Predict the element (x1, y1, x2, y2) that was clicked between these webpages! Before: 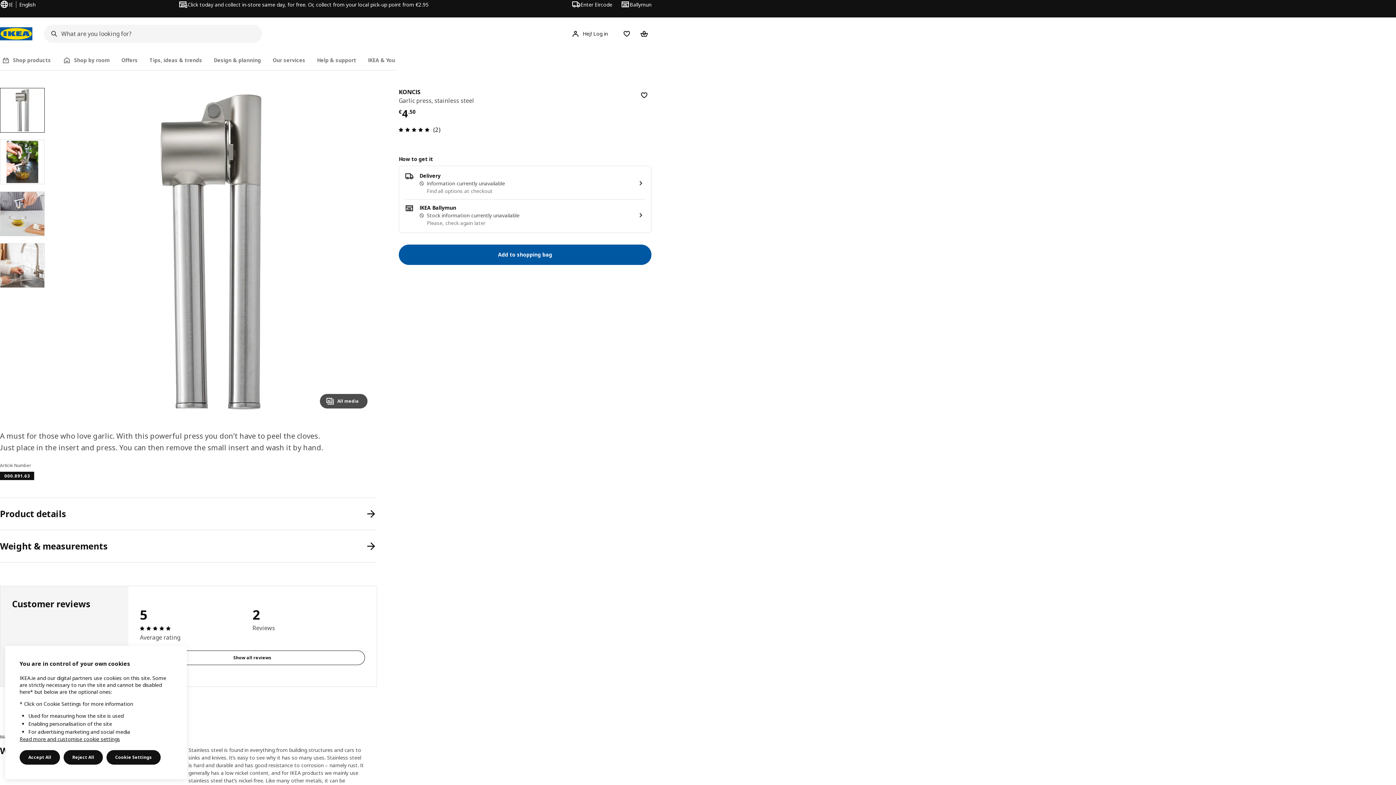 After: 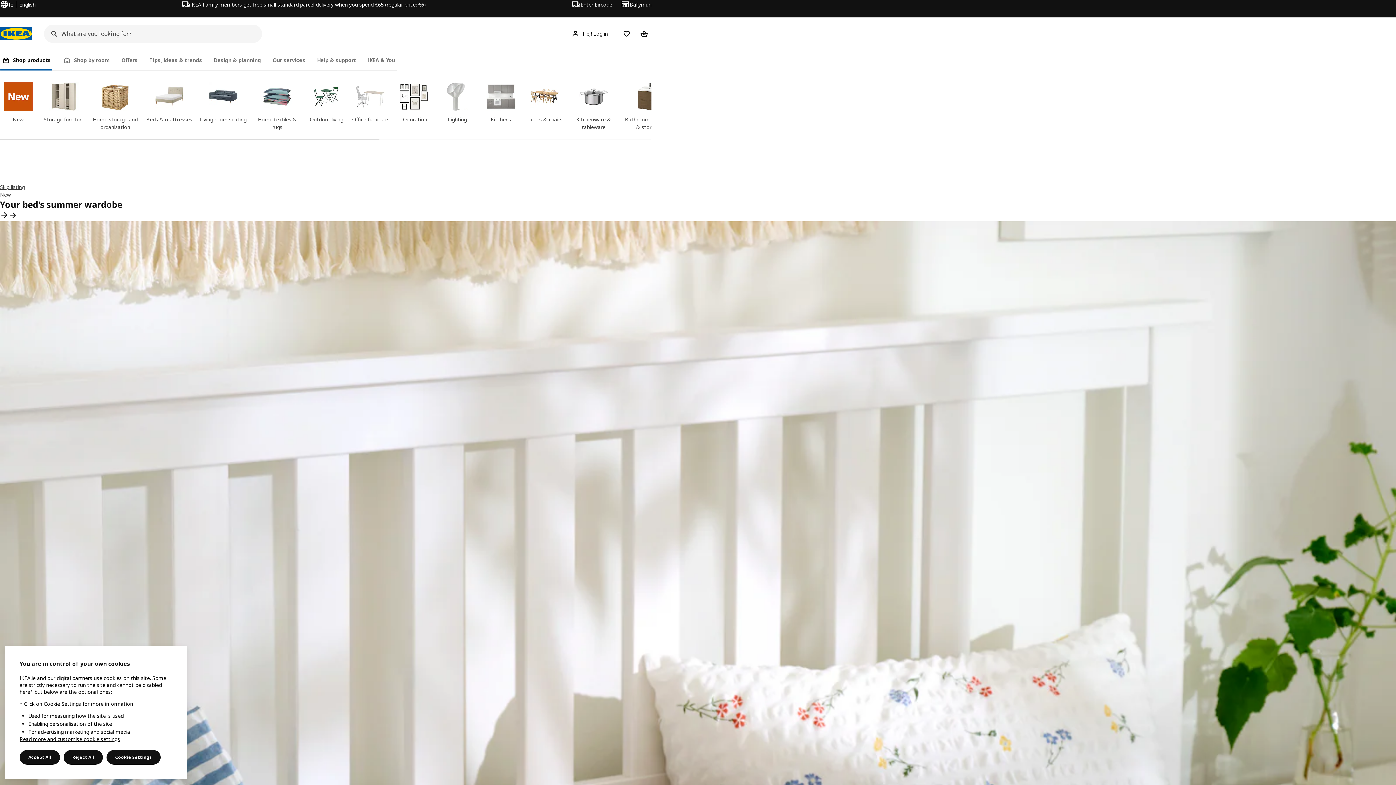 Action: label: IKEA logotype, go to start page bbox: (0, 27, 32, 40)